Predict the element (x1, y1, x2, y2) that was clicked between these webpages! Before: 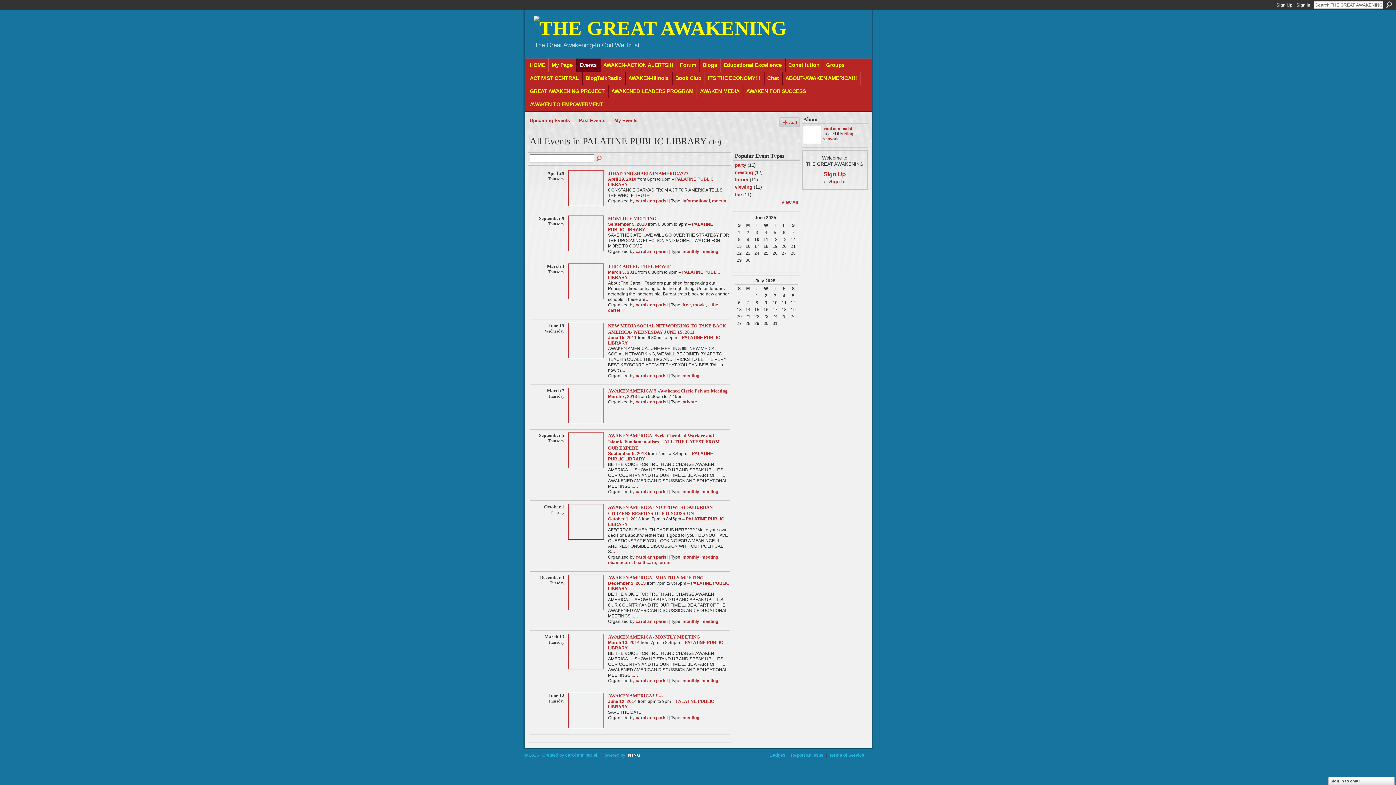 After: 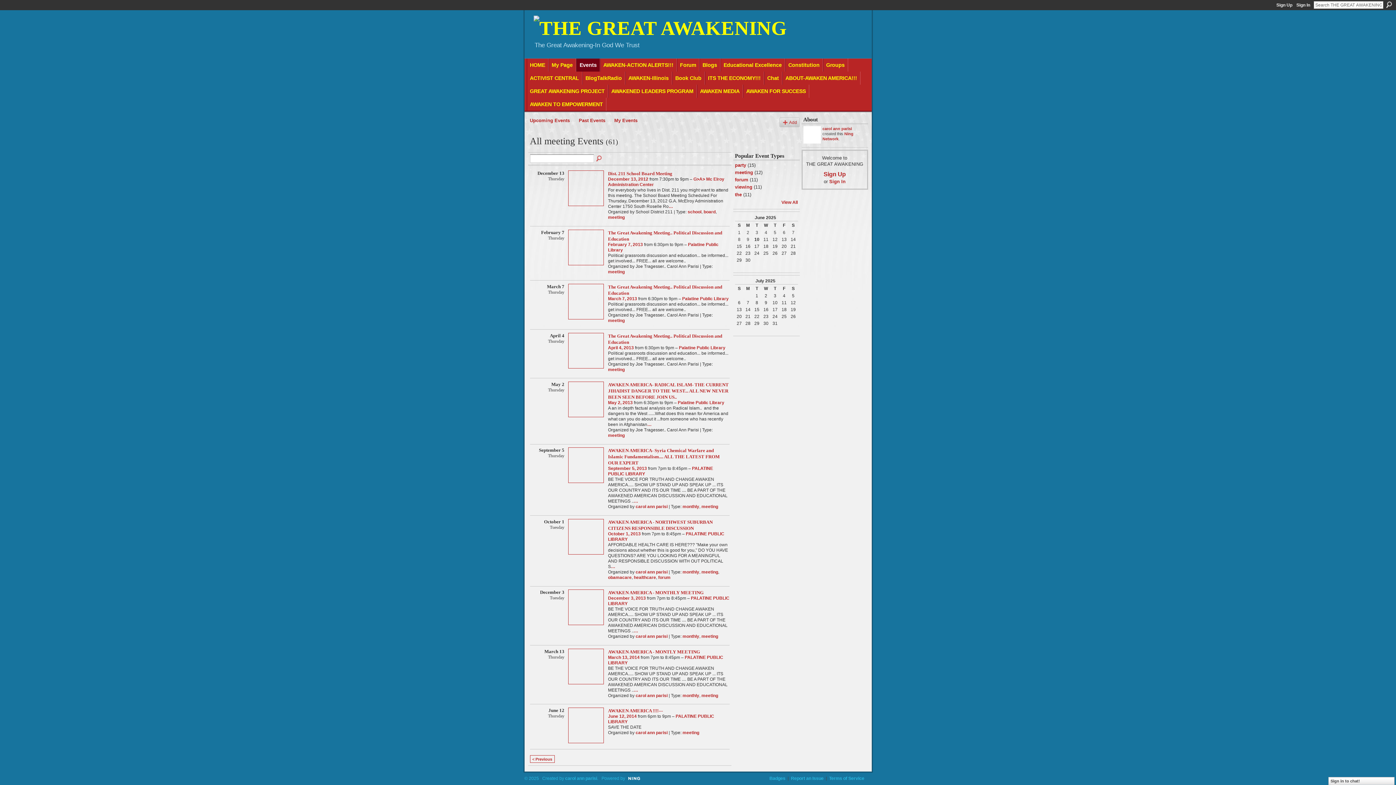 Action: label: meeting bbox: (682, 715, 699, 720)